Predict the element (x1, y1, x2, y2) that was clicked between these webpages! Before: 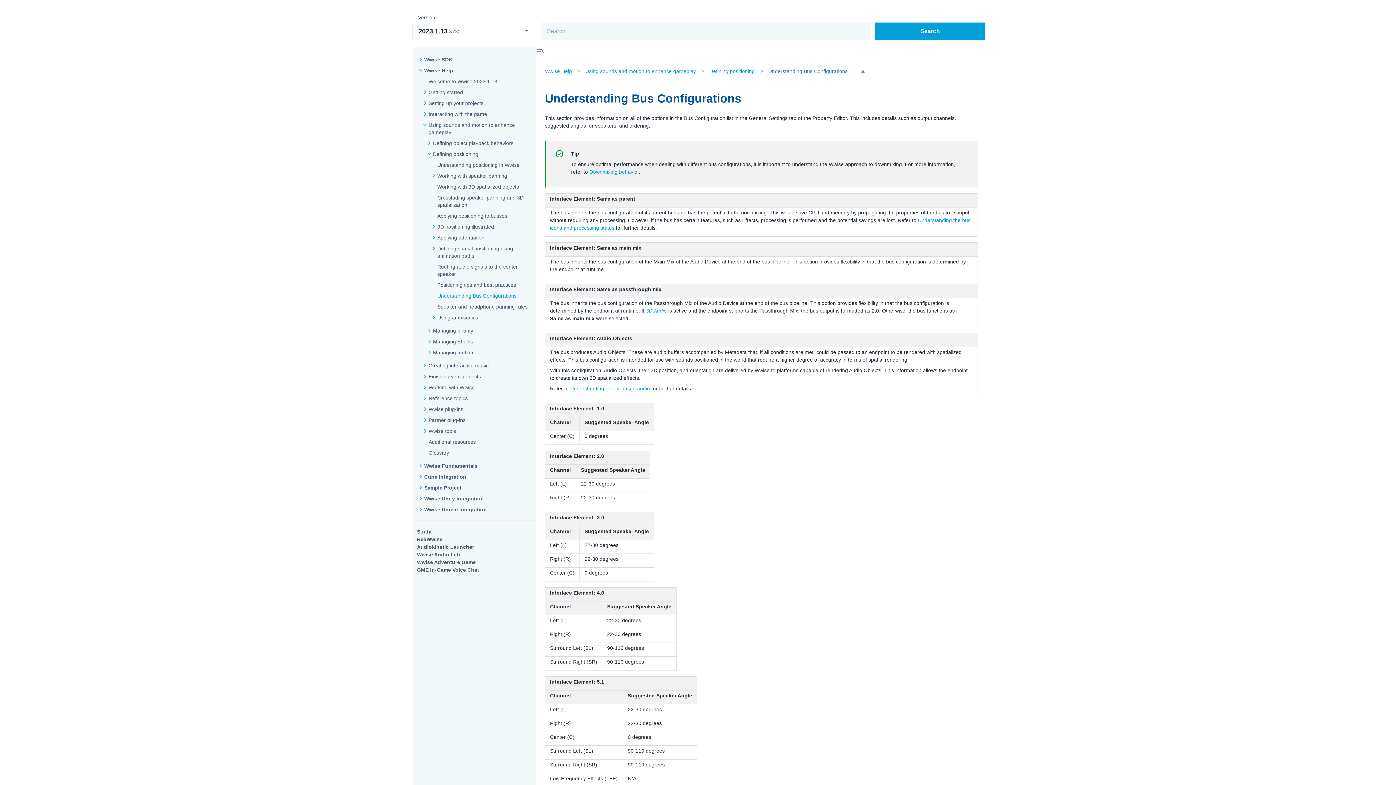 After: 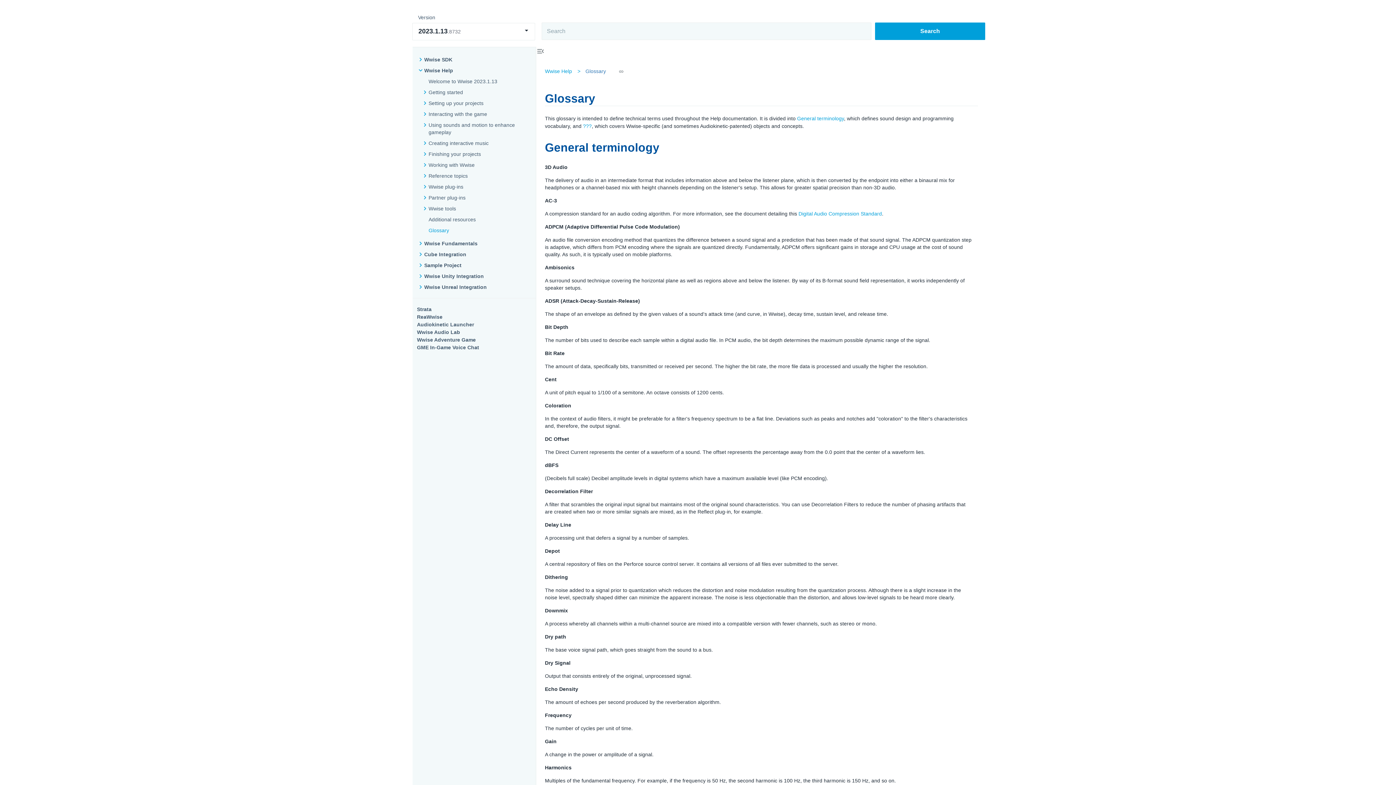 Action: label: Glossary bbox: (428, 449, 449, 456)